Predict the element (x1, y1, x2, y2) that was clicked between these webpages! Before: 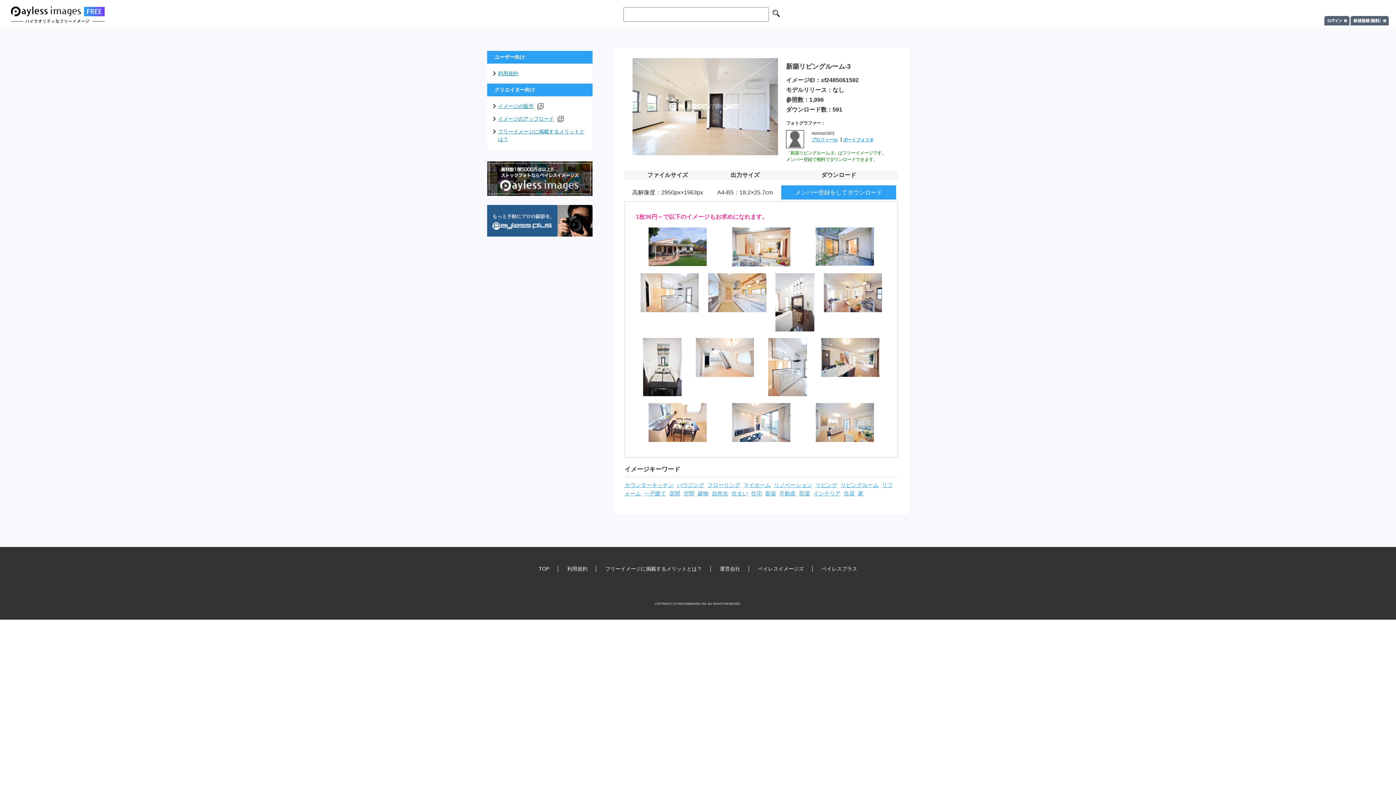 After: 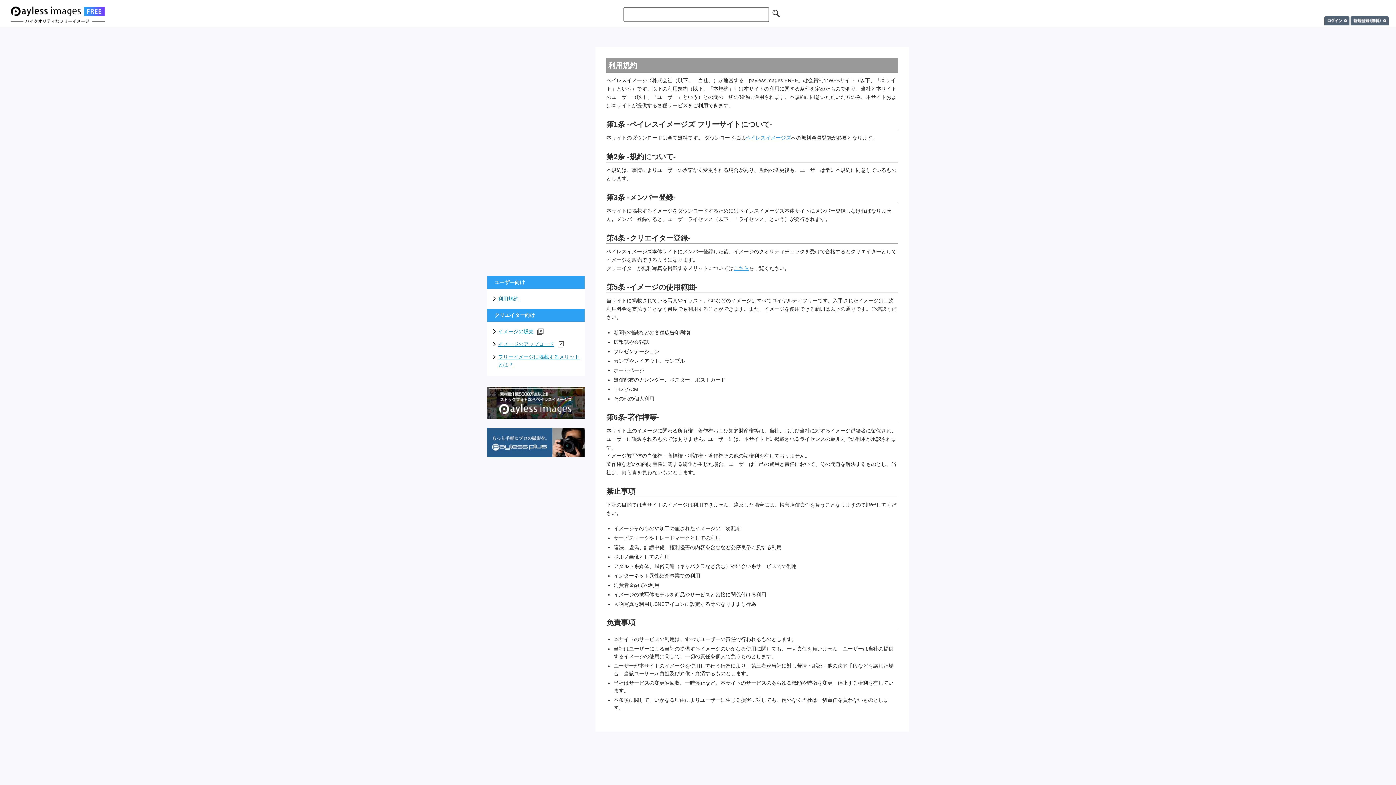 Action: label: 利用規約 bbox: (567, 566, 587, 572)